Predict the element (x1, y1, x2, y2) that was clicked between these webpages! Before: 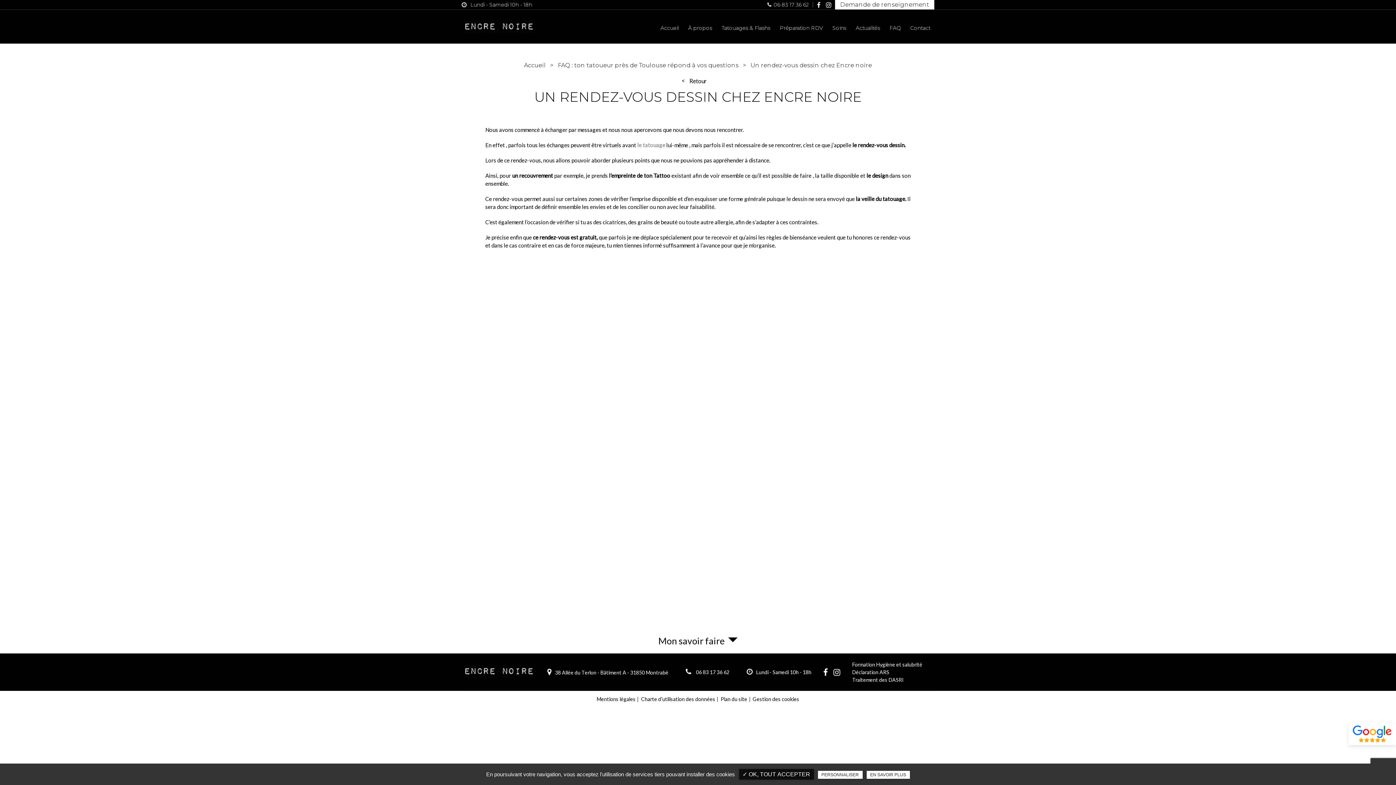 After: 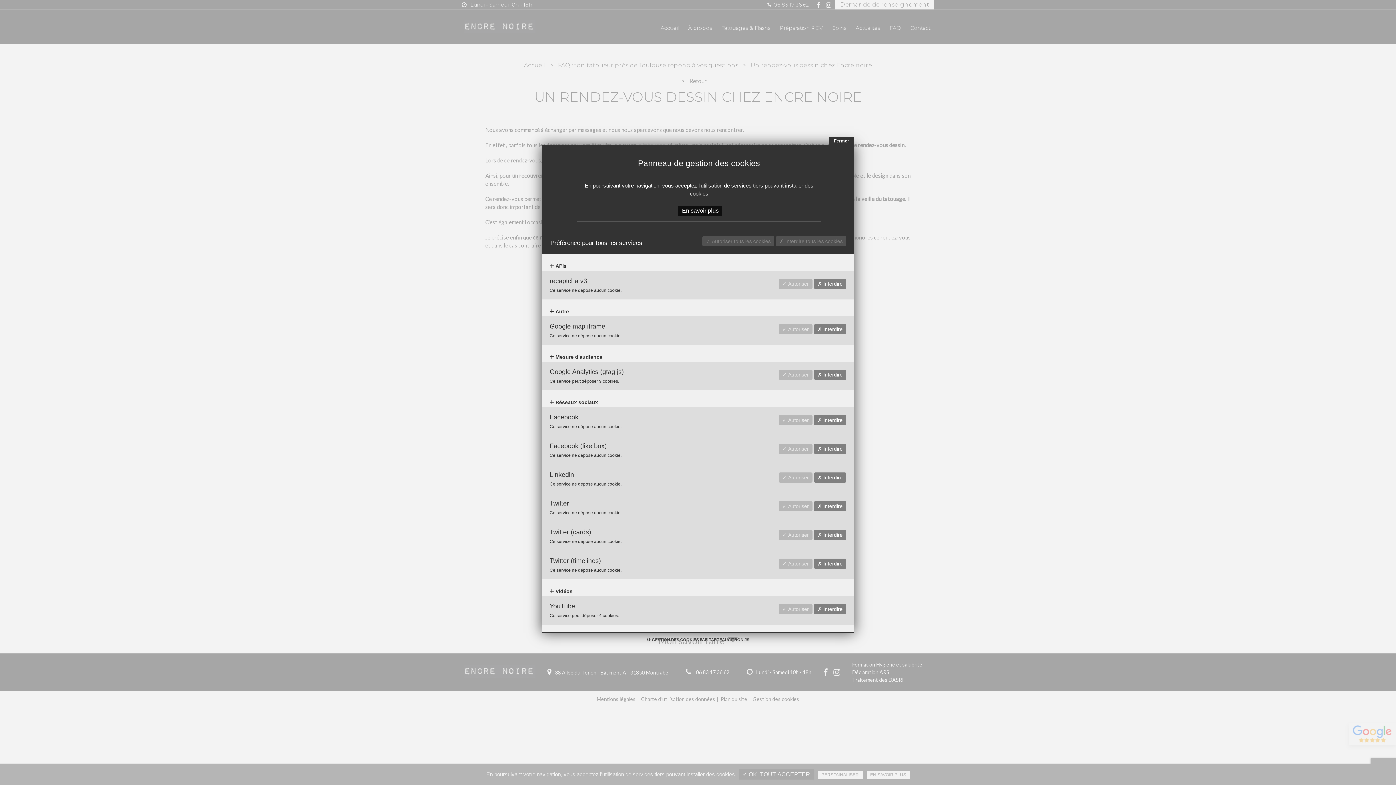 Action: bbox: (749, 695, 799, 703) label: Gestion des cookies